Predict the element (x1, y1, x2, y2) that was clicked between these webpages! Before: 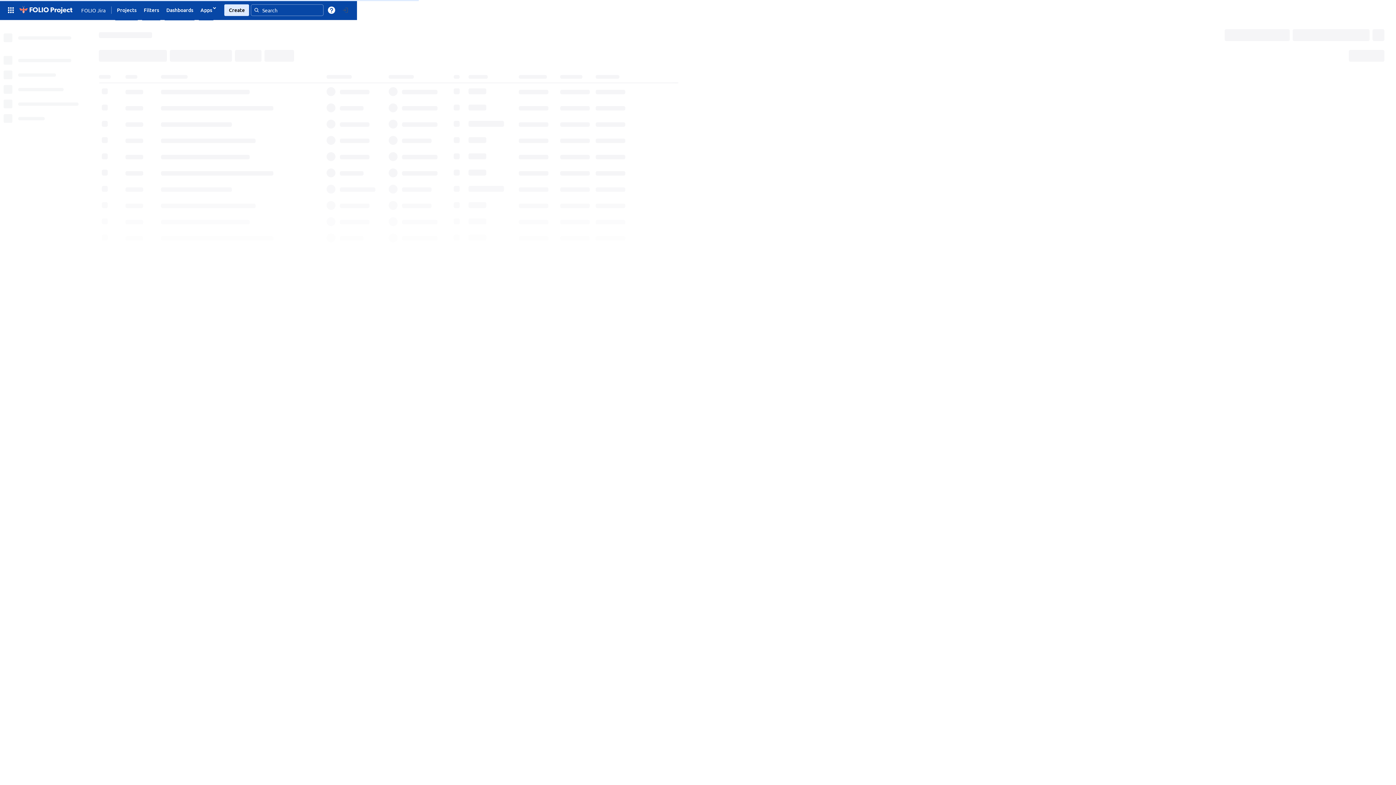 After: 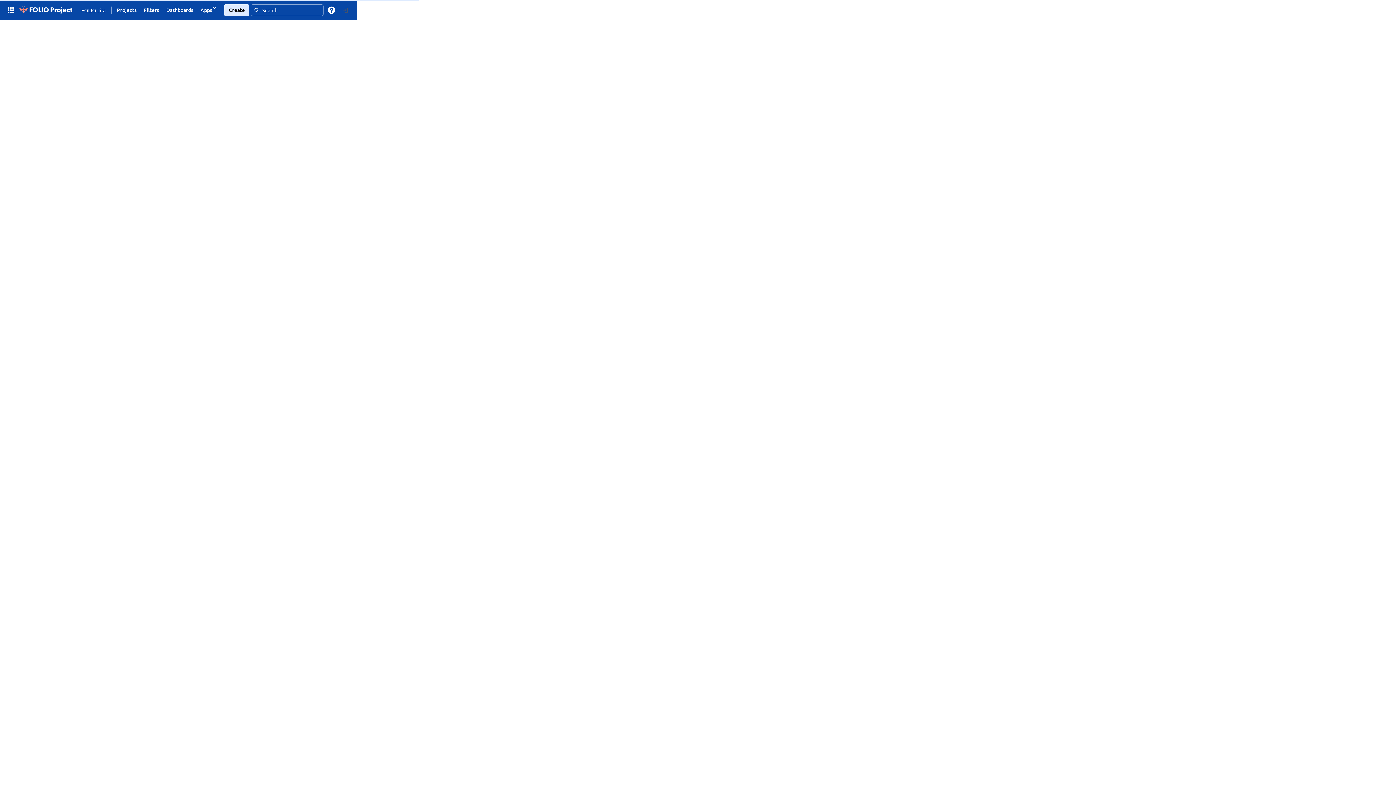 Action: bbox: (17, 3, 73, 16)